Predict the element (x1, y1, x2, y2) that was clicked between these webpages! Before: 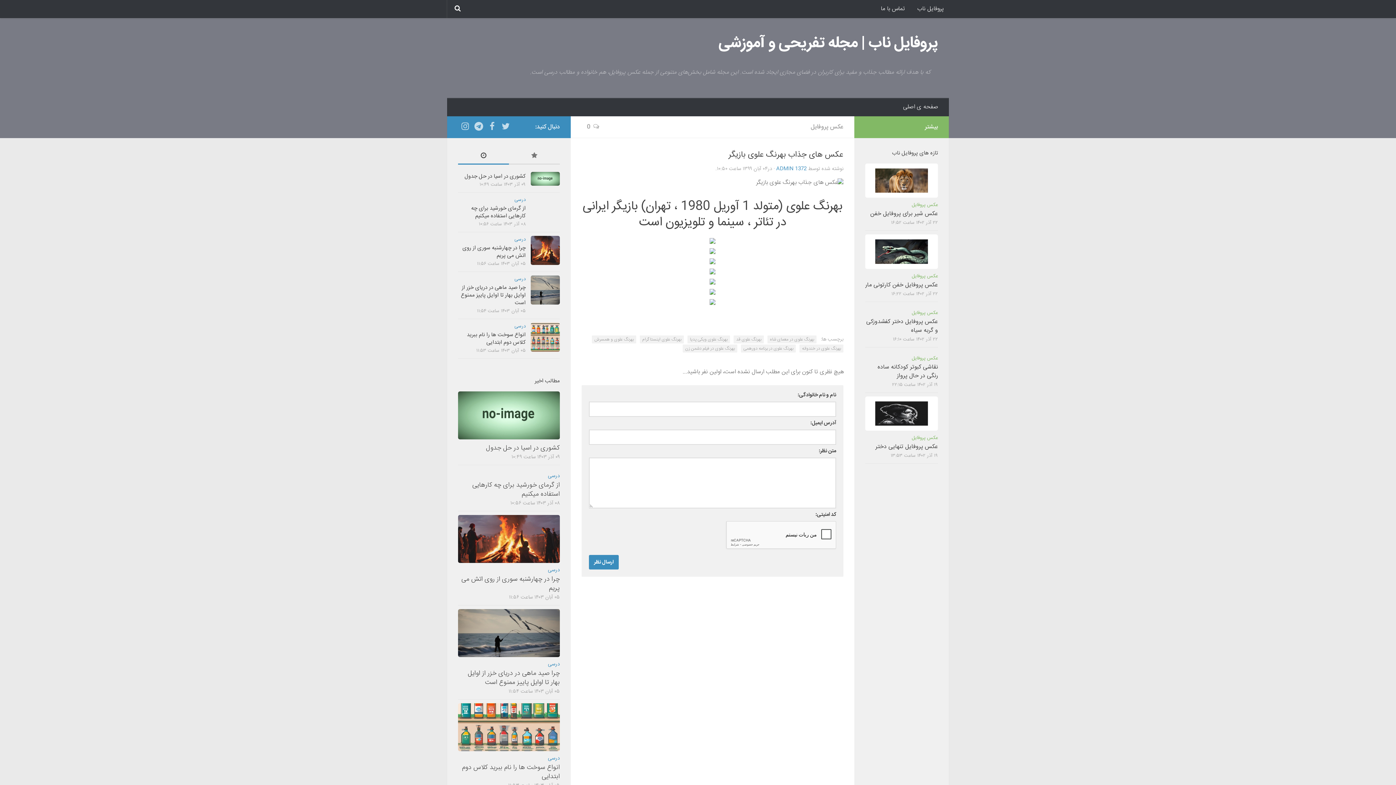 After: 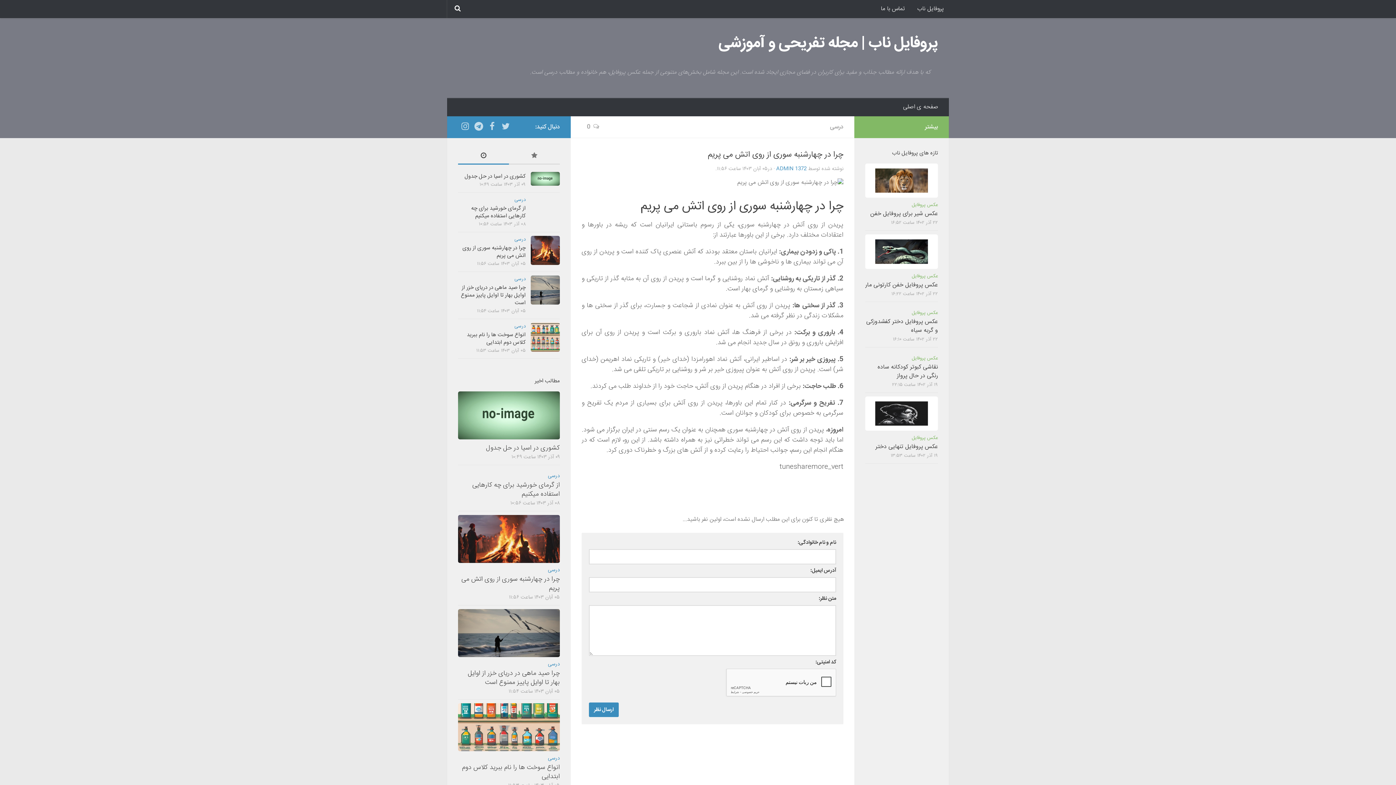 Action: bbox: (462, 243, 525, 260) label: چرا در چهارشنبه سوری از روی اتش می پریم